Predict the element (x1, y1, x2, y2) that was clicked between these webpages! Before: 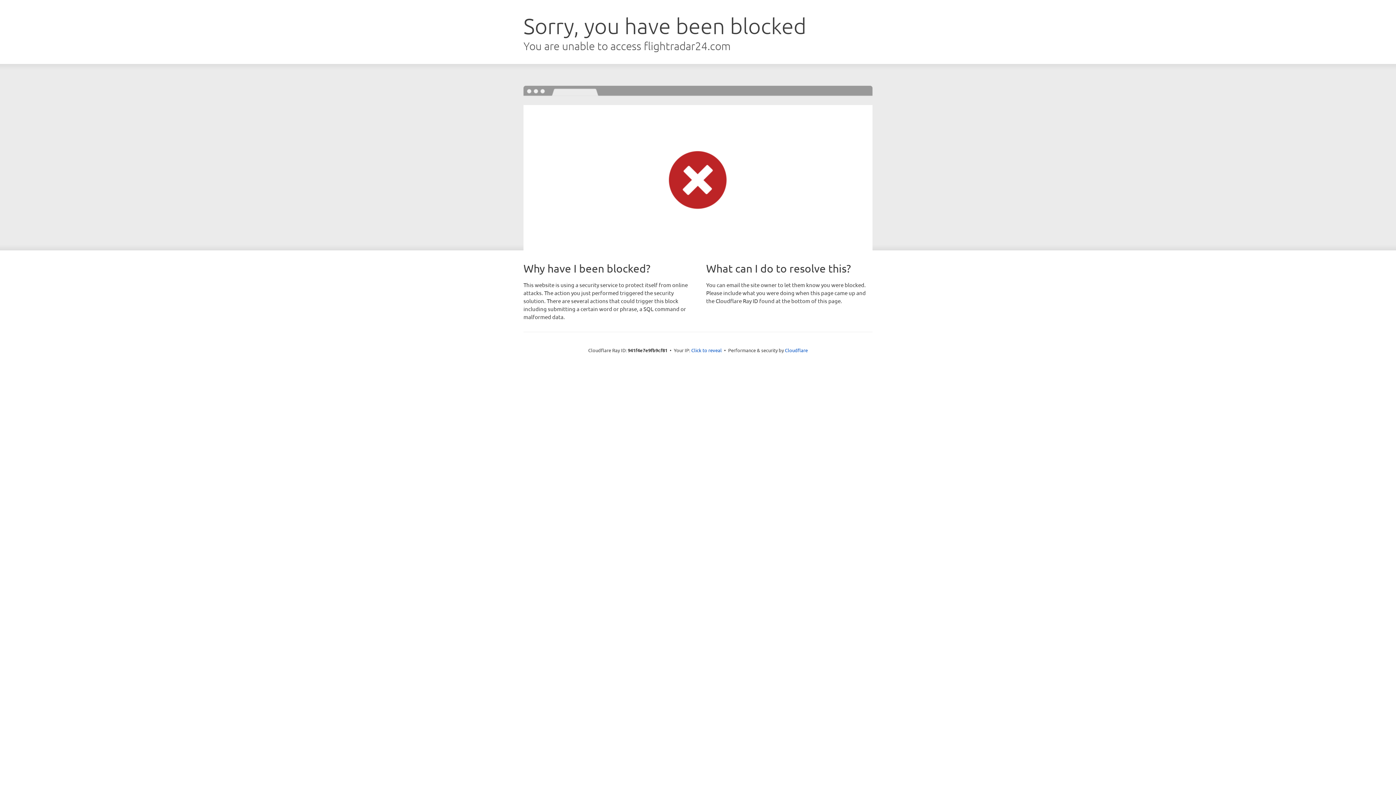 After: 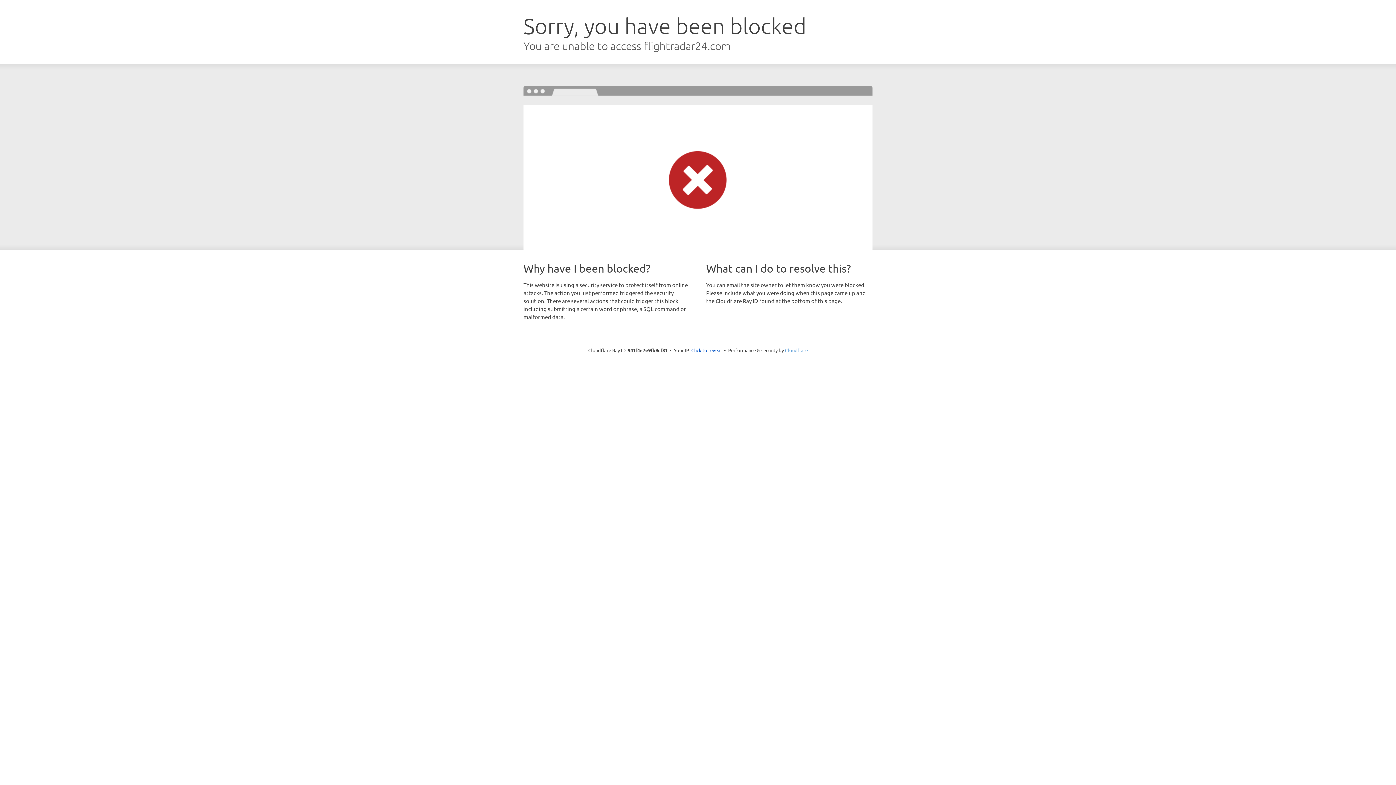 Action: label: Cloudflare bbox: (785, 347, 808, 353)